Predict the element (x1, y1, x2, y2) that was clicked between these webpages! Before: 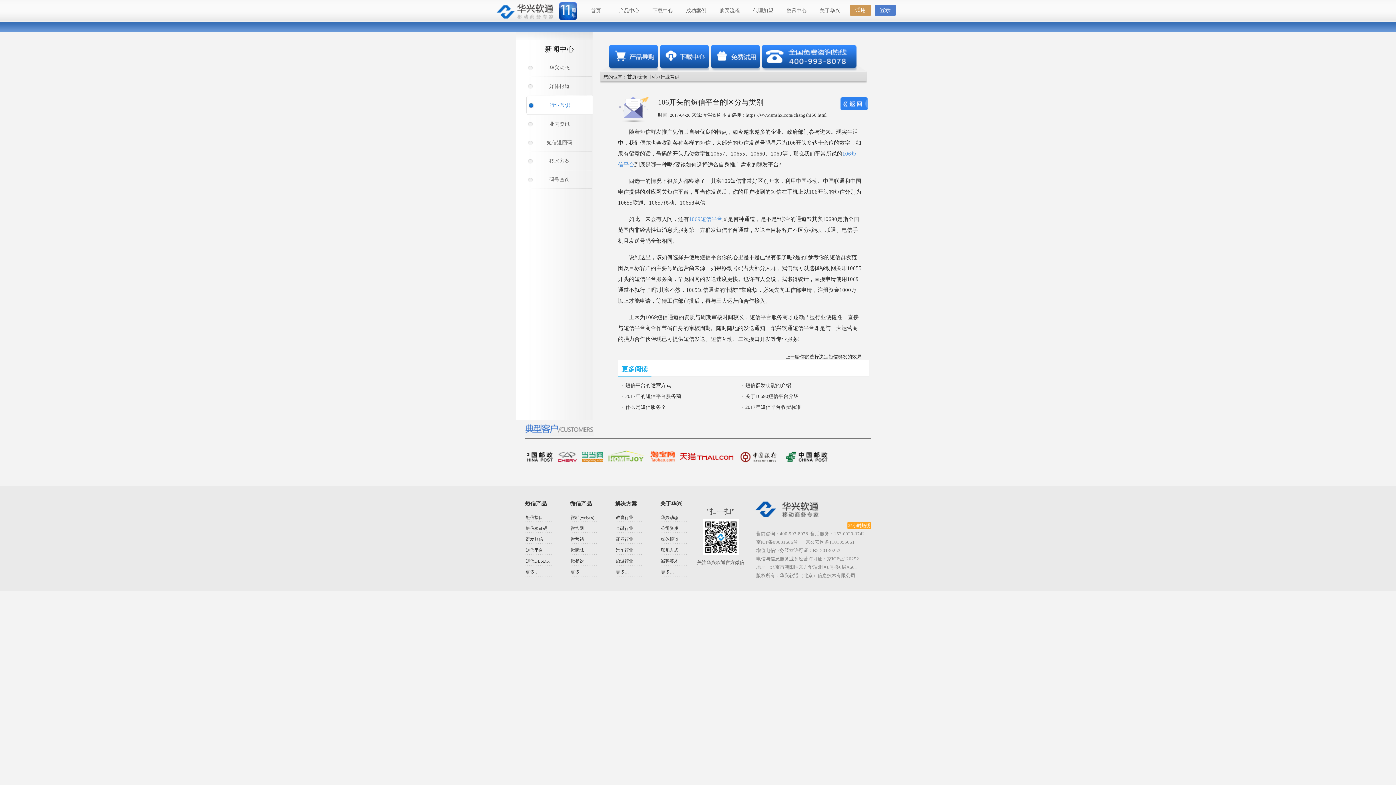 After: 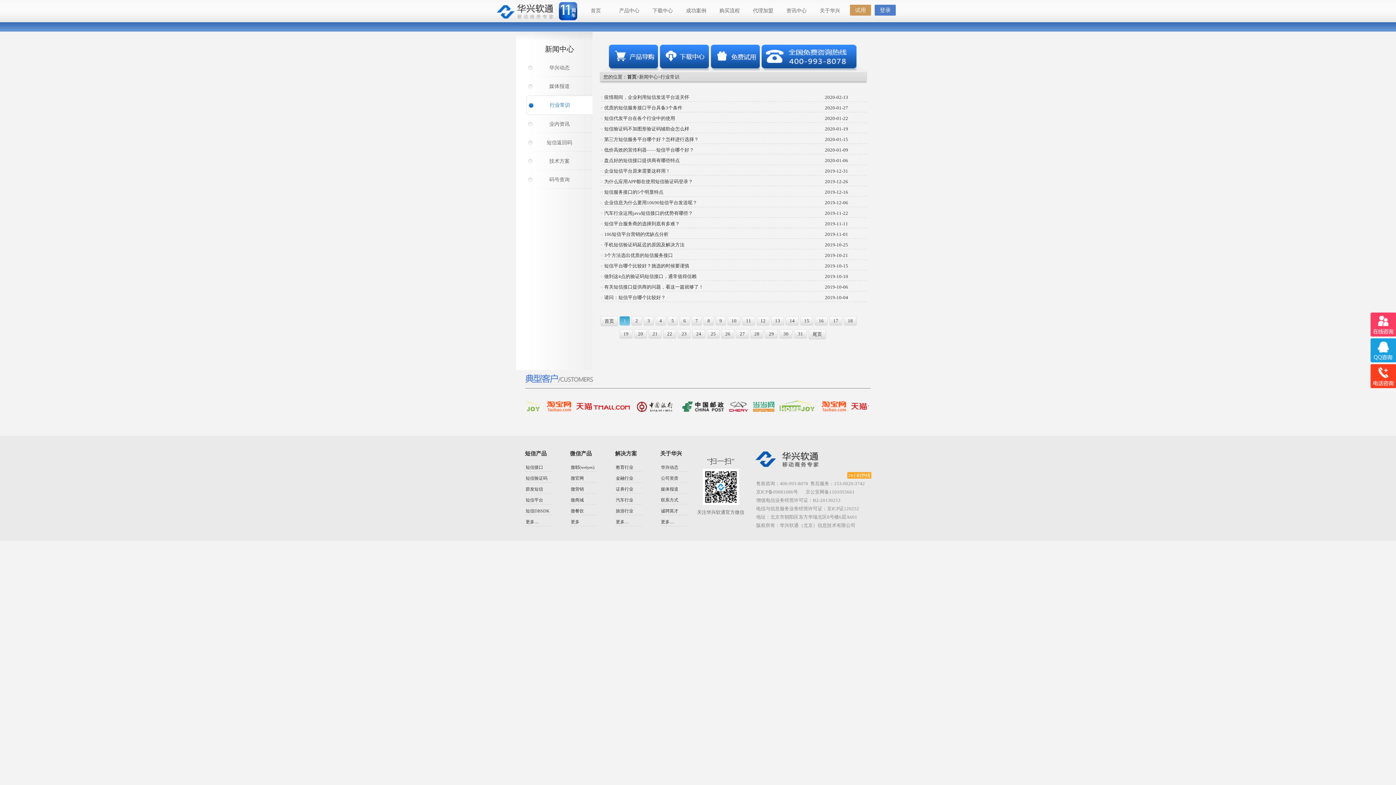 Action: label: 行业常识 bbox: (526, 96, 593, 115)